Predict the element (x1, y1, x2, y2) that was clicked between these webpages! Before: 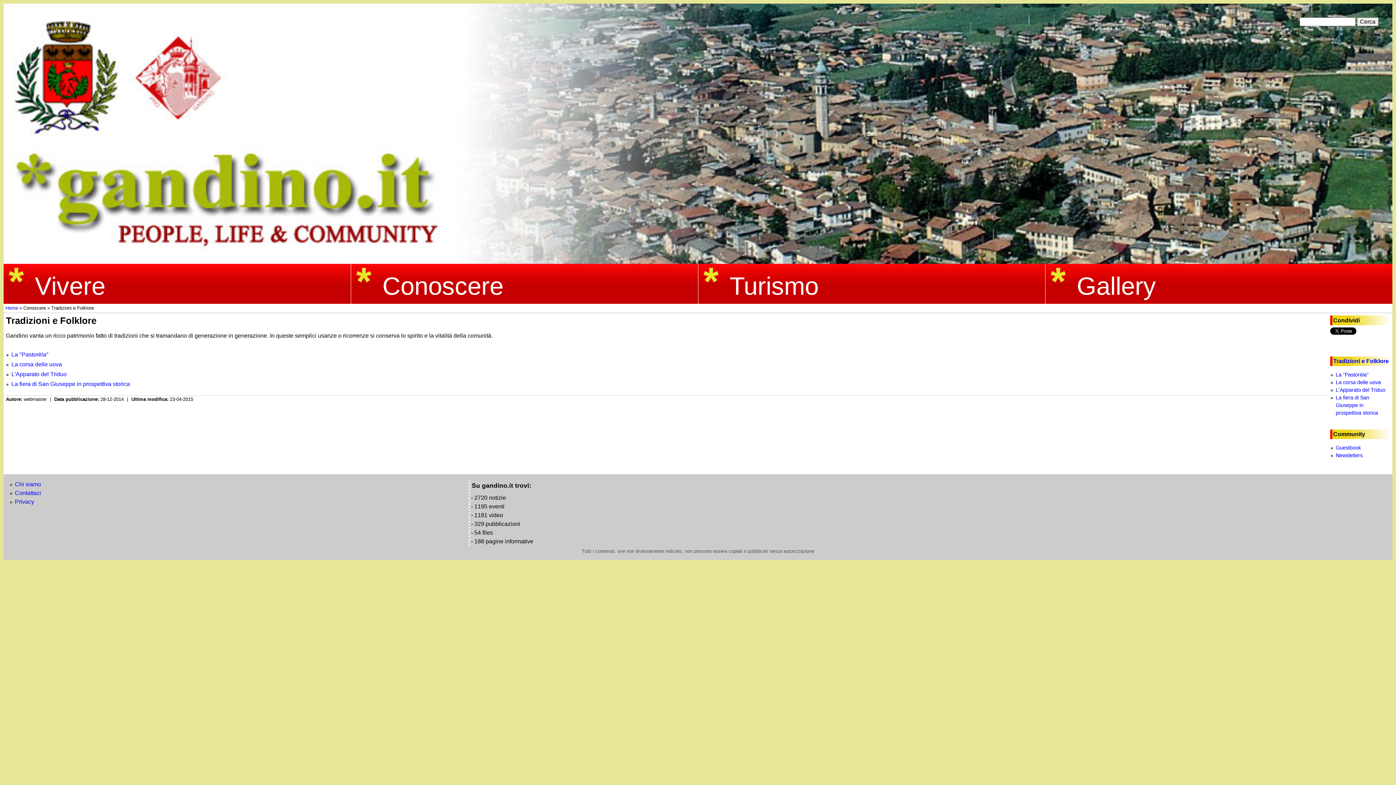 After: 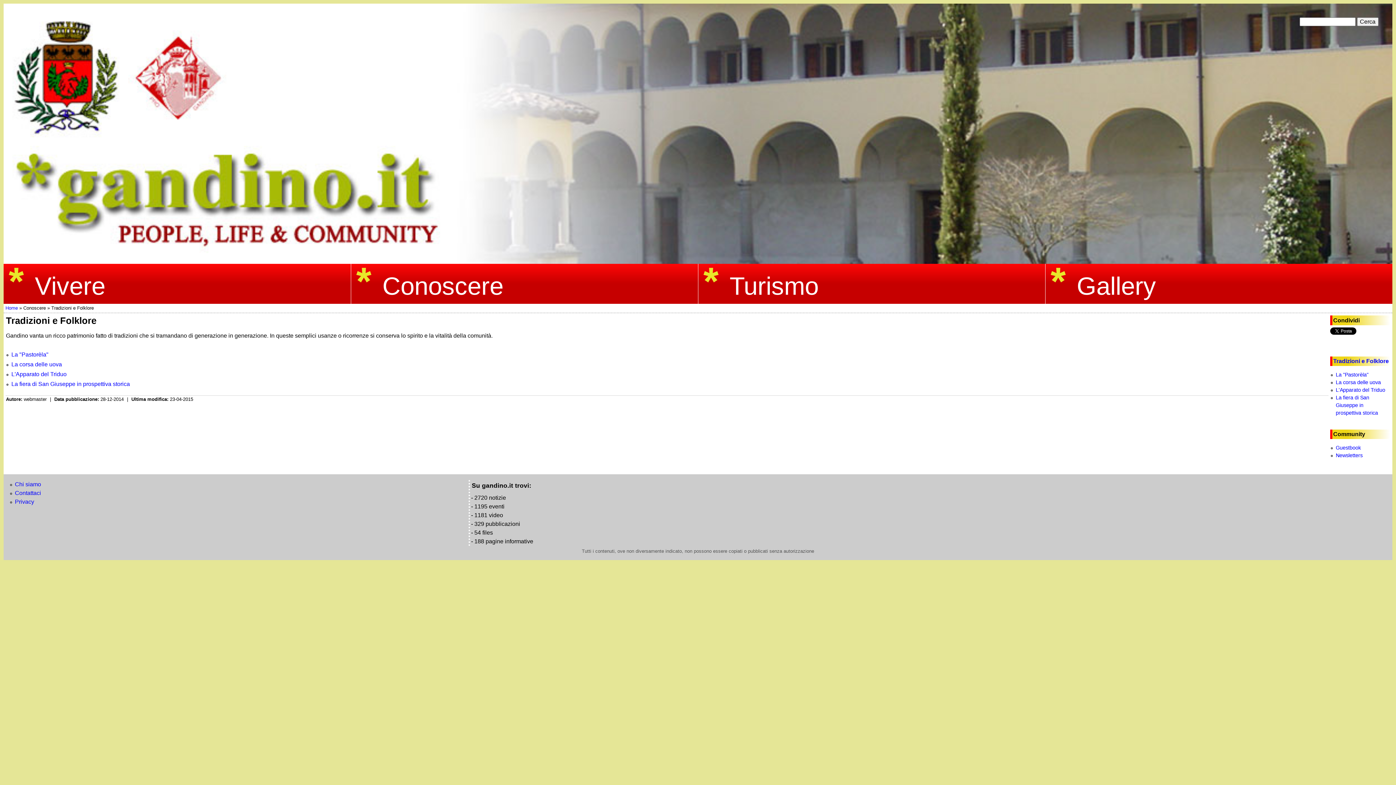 Action: bbox: (1333, 358, 1389, 364) label: Tradizioni e Folklore